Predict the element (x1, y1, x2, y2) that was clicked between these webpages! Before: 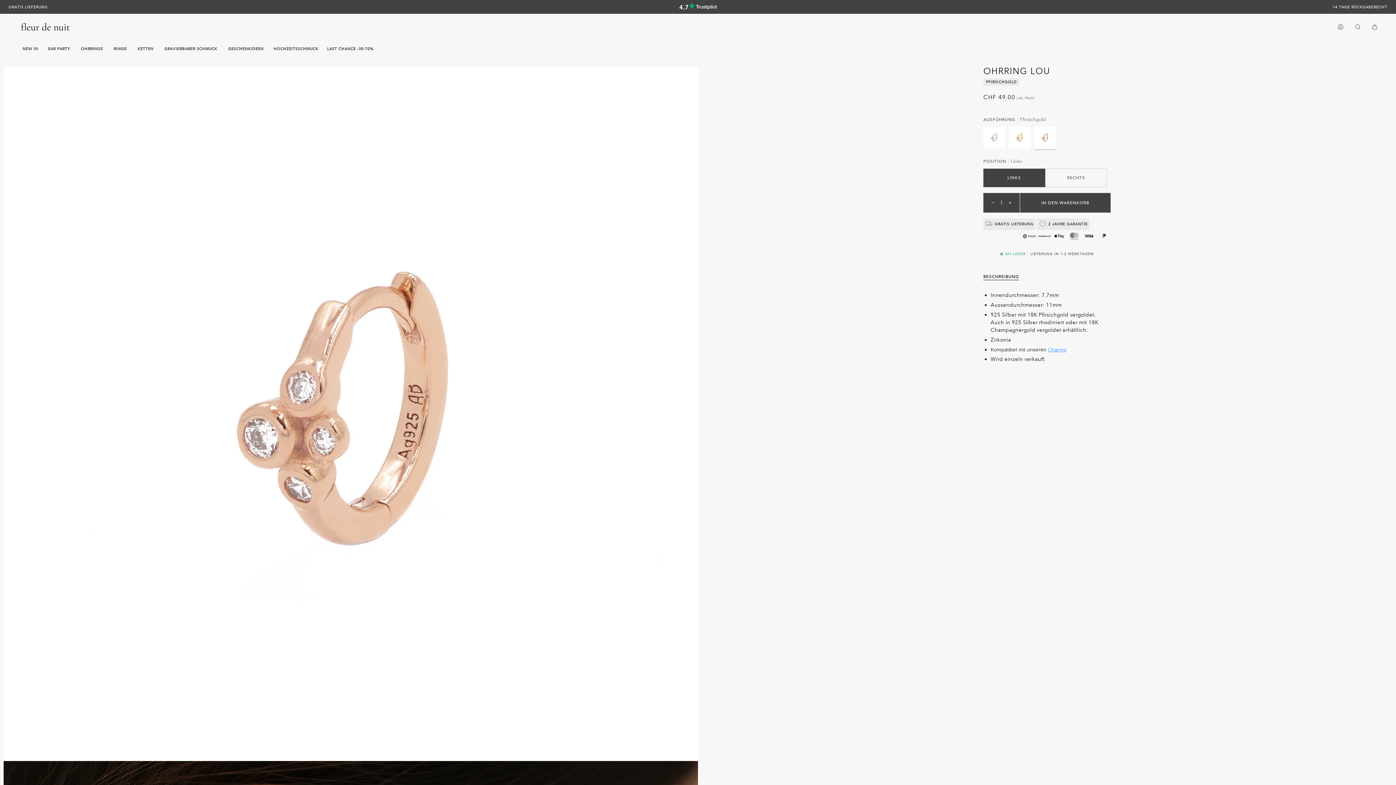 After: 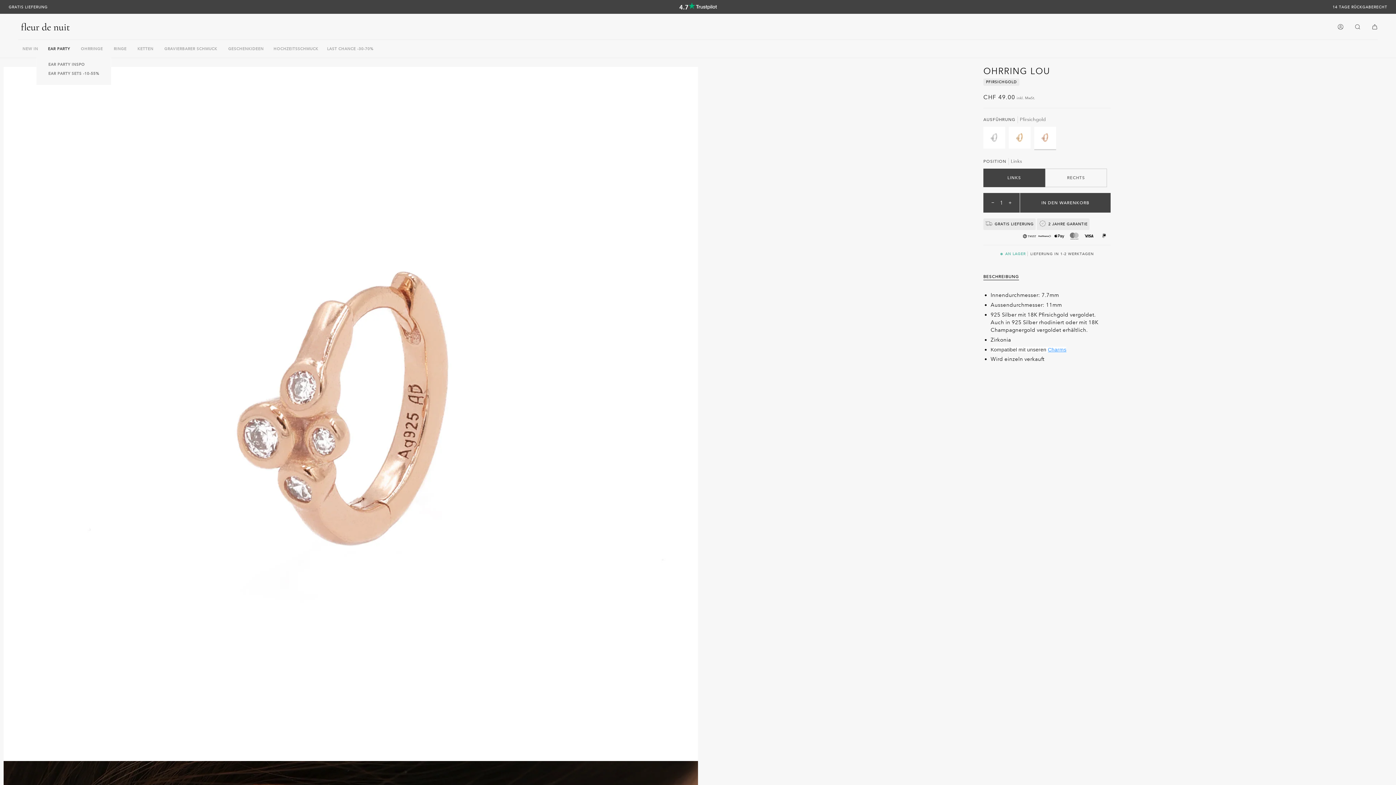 Action: bbox: (42, 44, 75, 53) label: EAR PARTY